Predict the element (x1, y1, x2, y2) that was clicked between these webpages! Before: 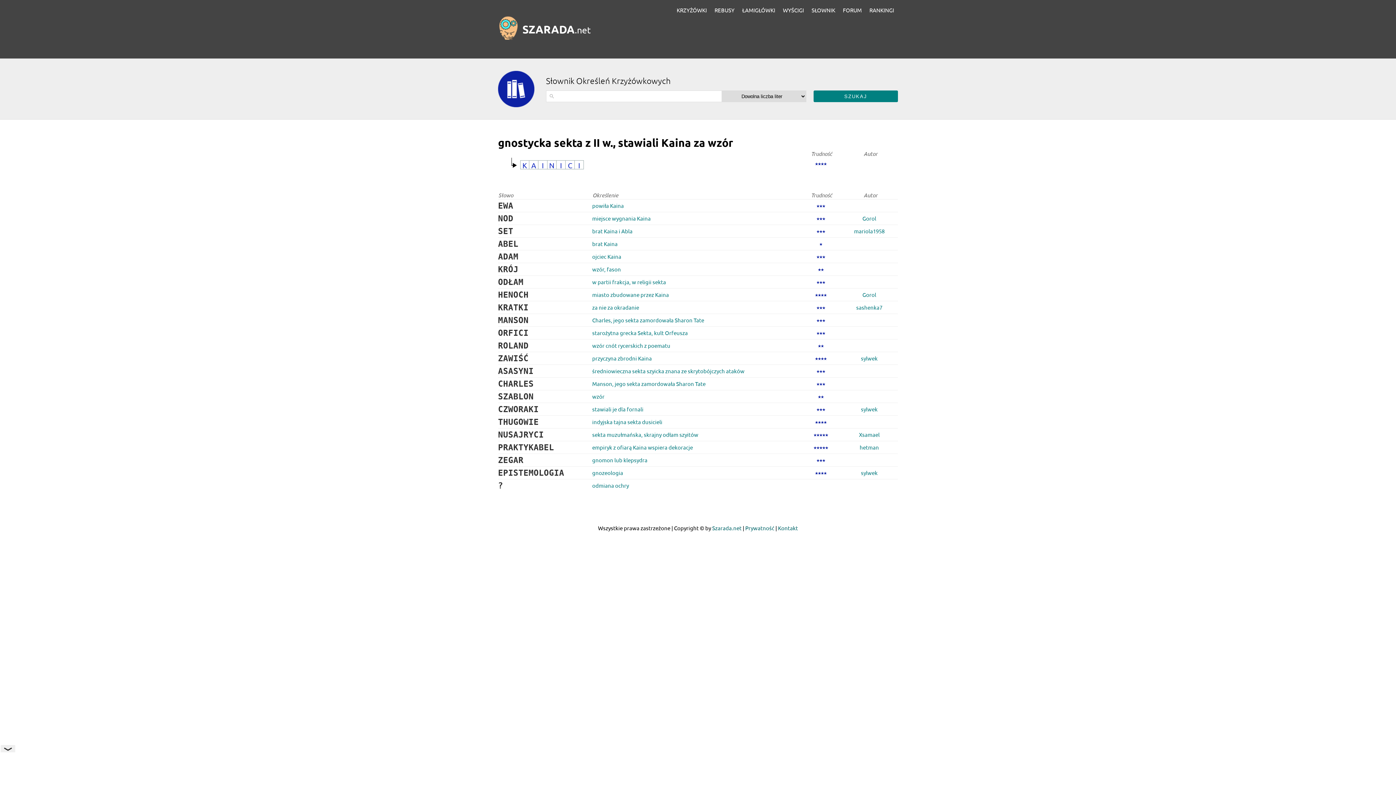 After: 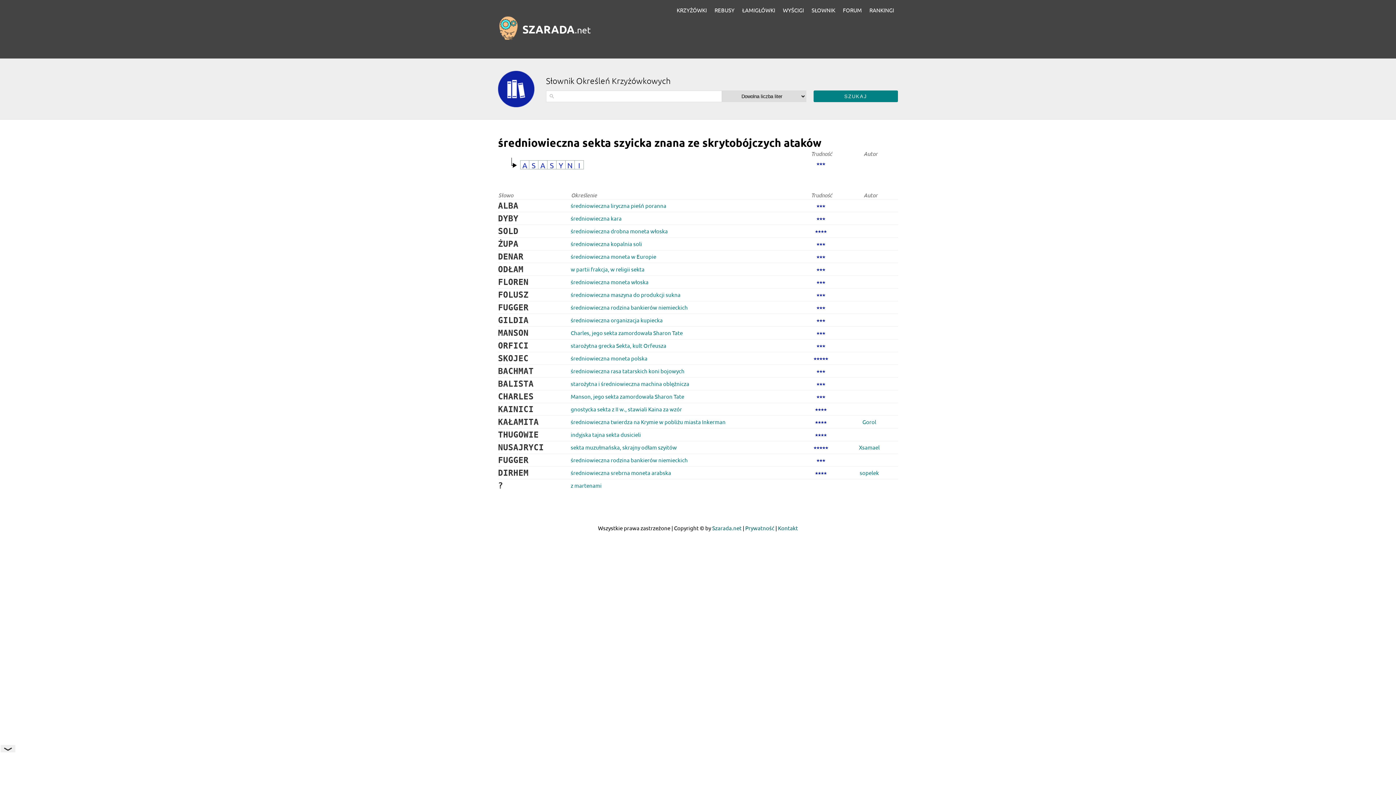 Action: label: średniowieczna sekta szyicka znana ze skrytobójczych ataków bbox: (592, 367, 744, 374)